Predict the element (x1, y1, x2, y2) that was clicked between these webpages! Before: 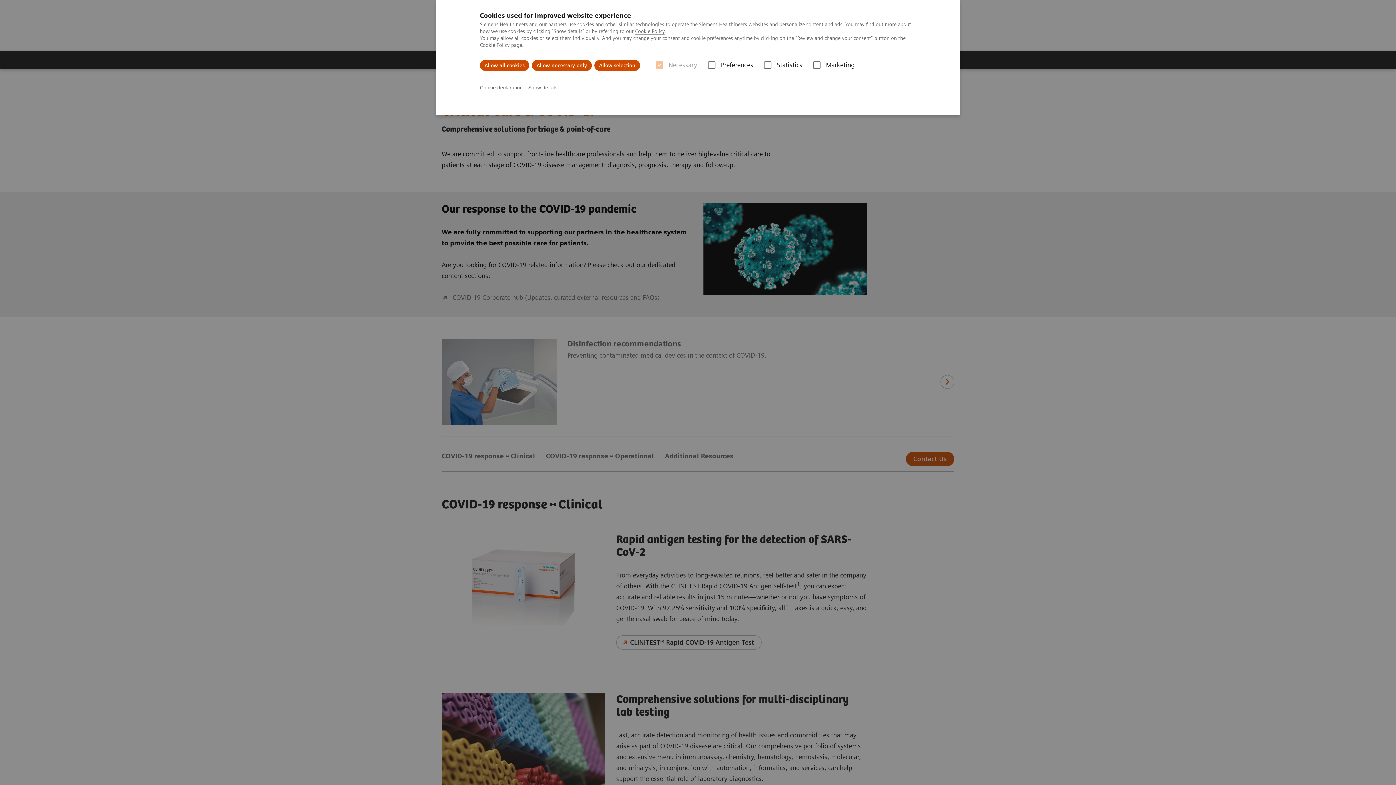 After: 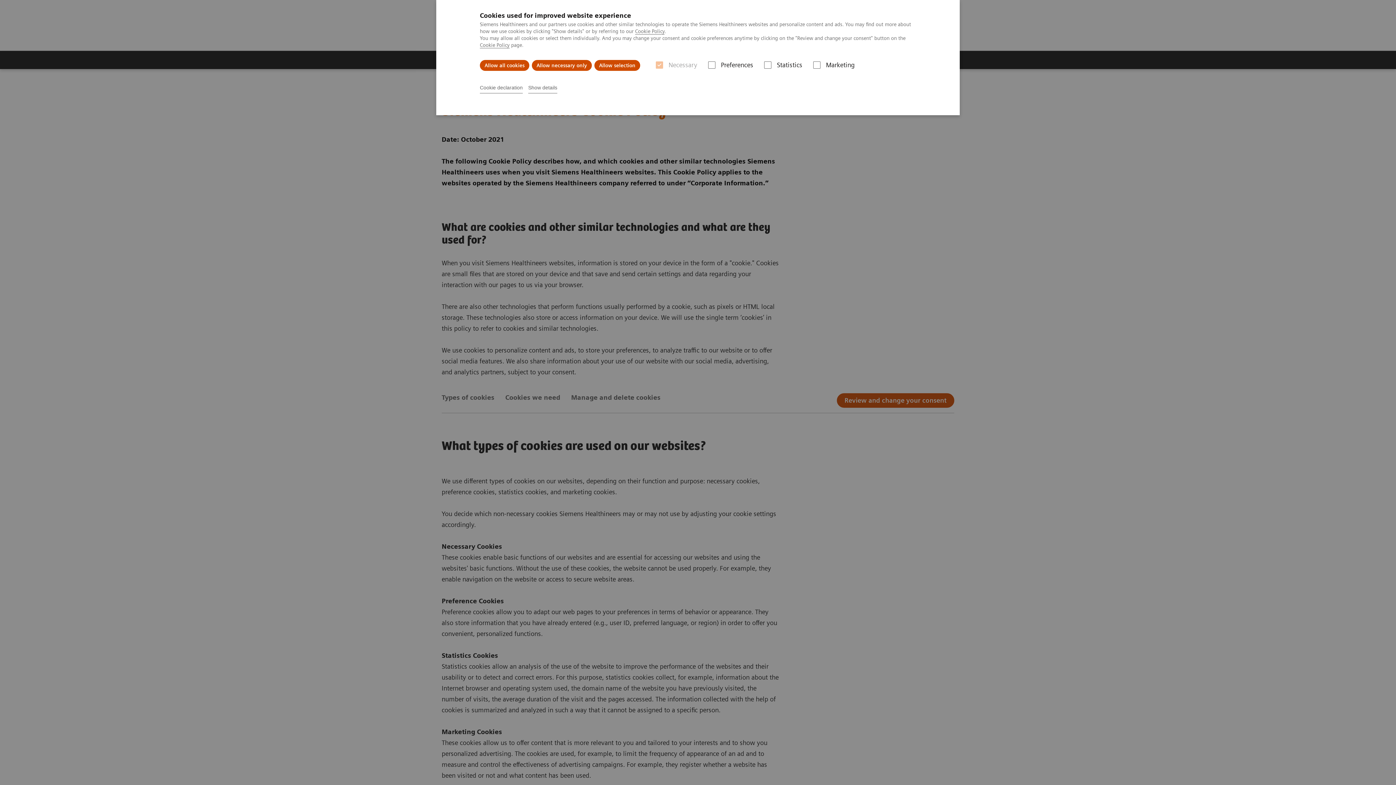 Action: bbox: (635, 28, 664, 34) label: Cookie Policy